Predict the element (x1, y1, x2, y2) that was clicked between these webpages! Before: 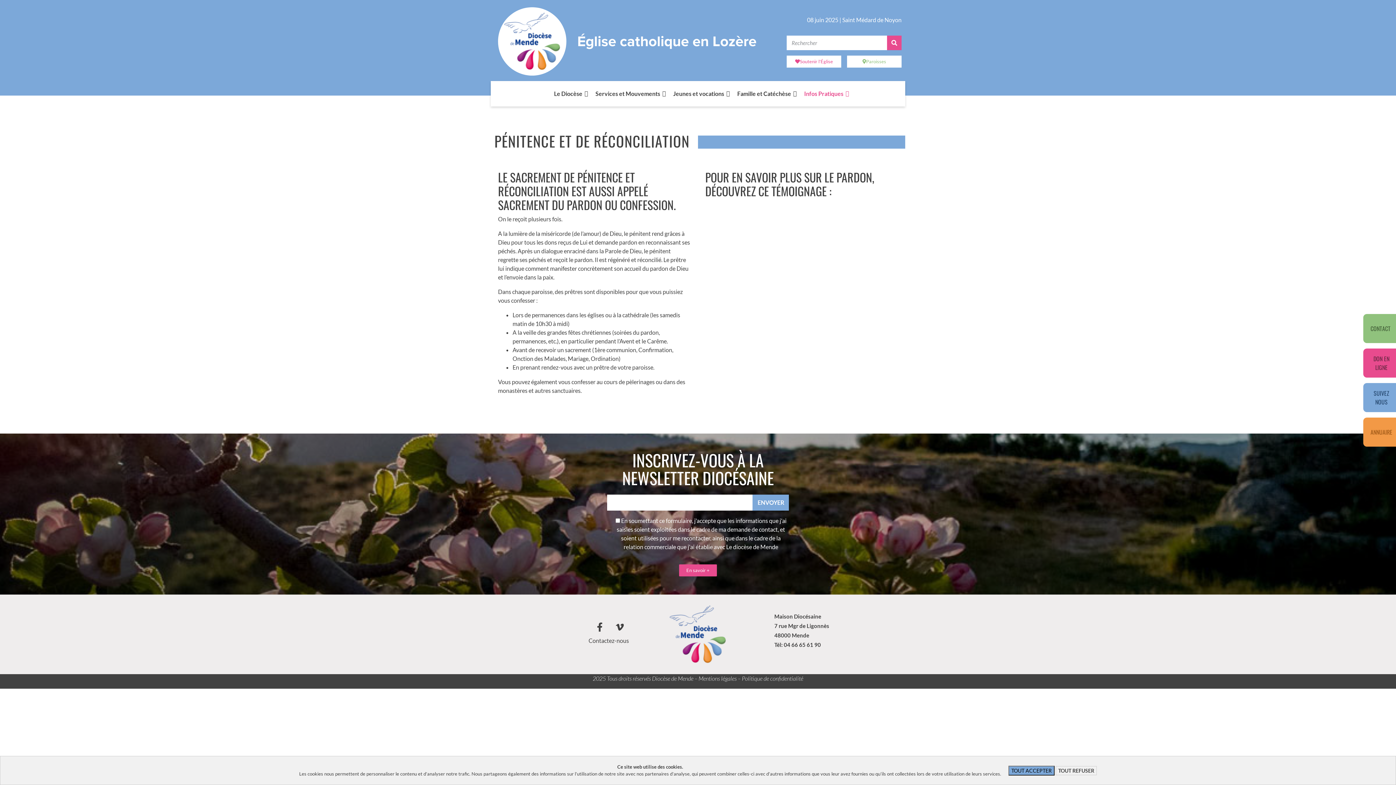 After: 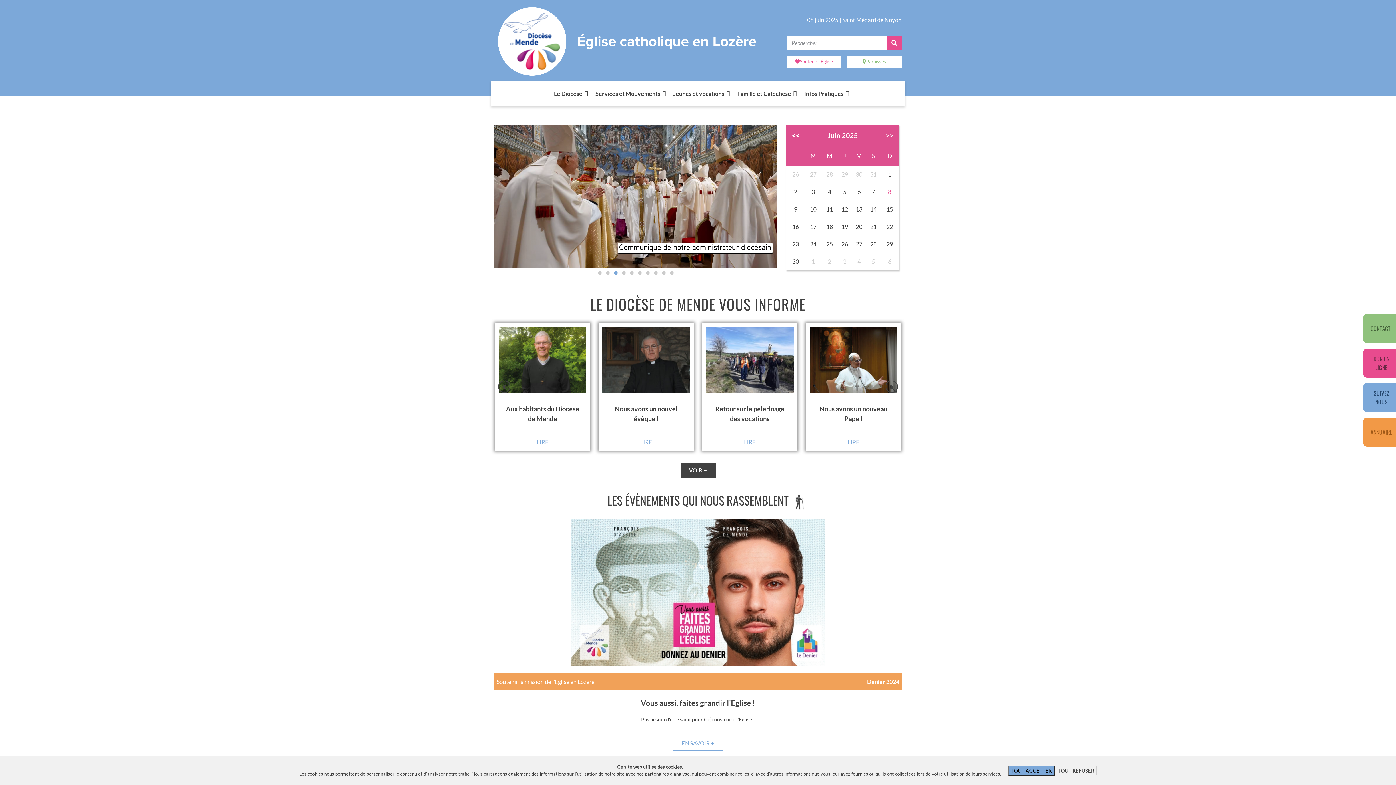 Action: bbox: (543, 86, 550, 101) label: Accueil